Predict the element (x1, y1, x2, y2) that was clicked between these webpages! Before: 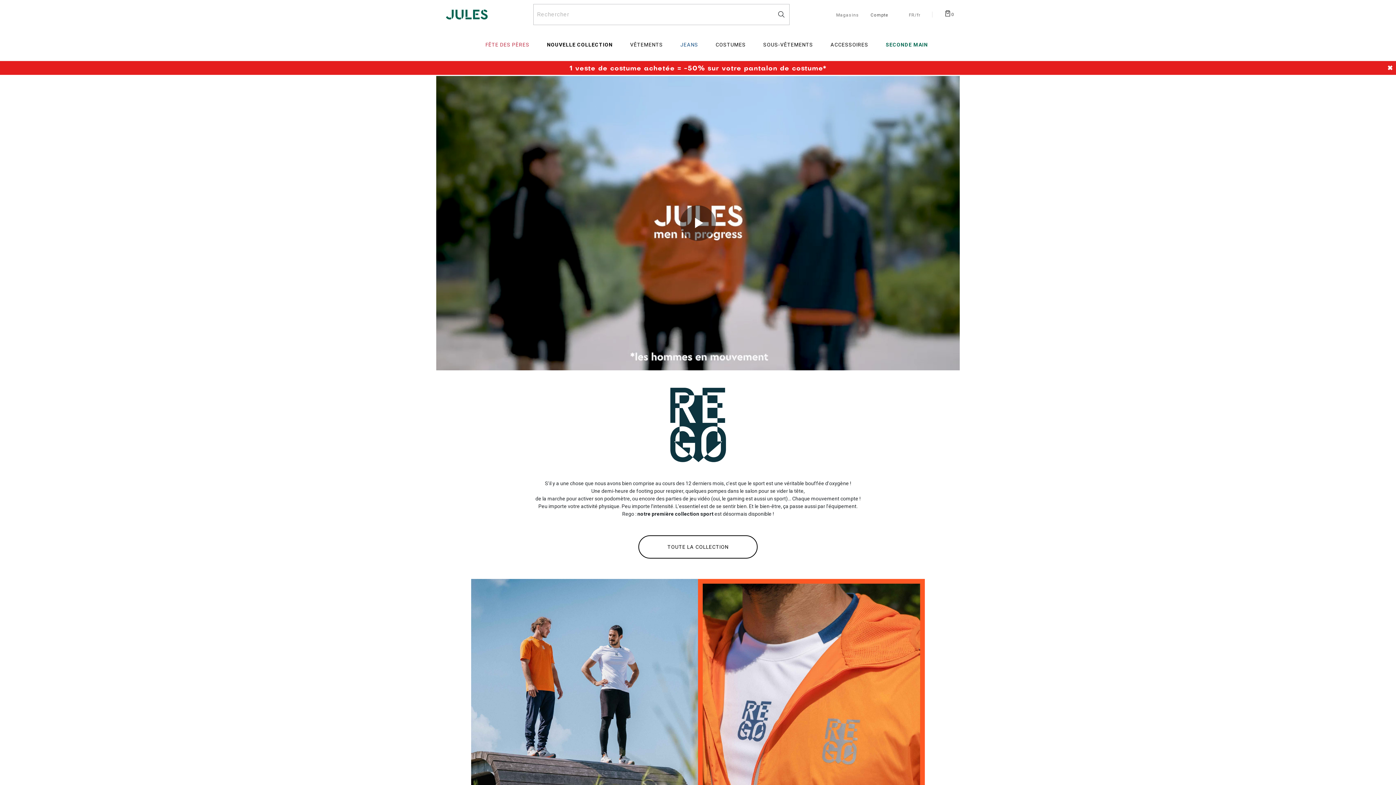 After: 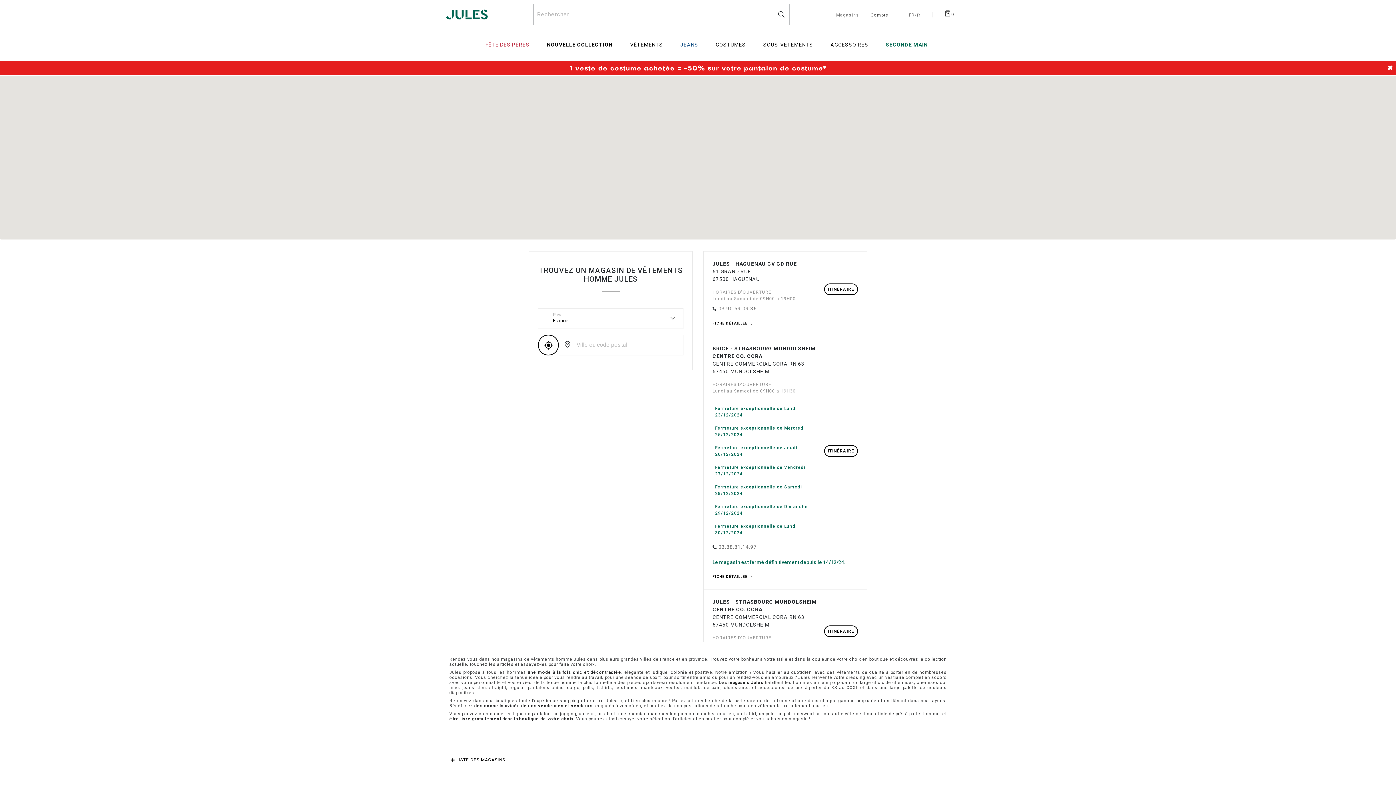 Action: bbox: (836, 12, 859, 17) label: Magasins